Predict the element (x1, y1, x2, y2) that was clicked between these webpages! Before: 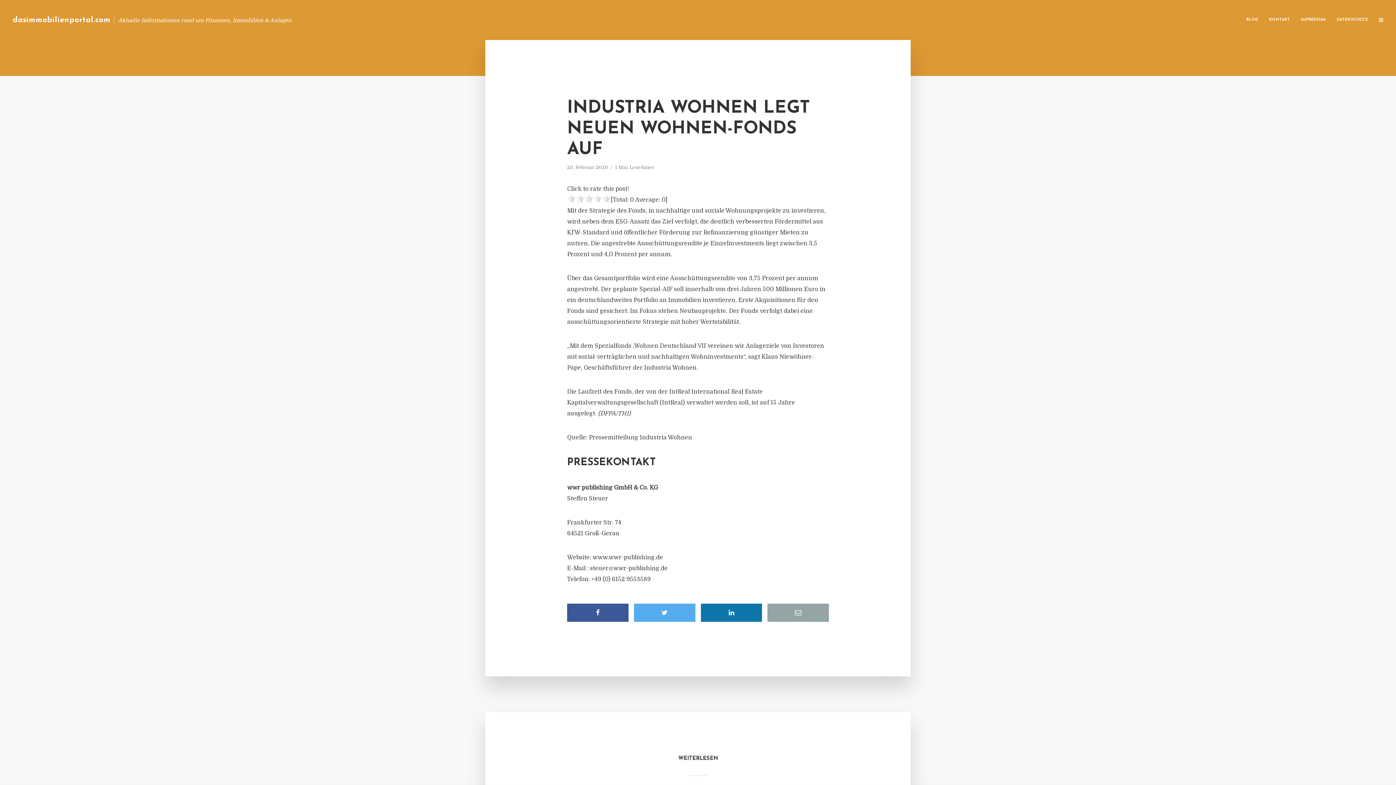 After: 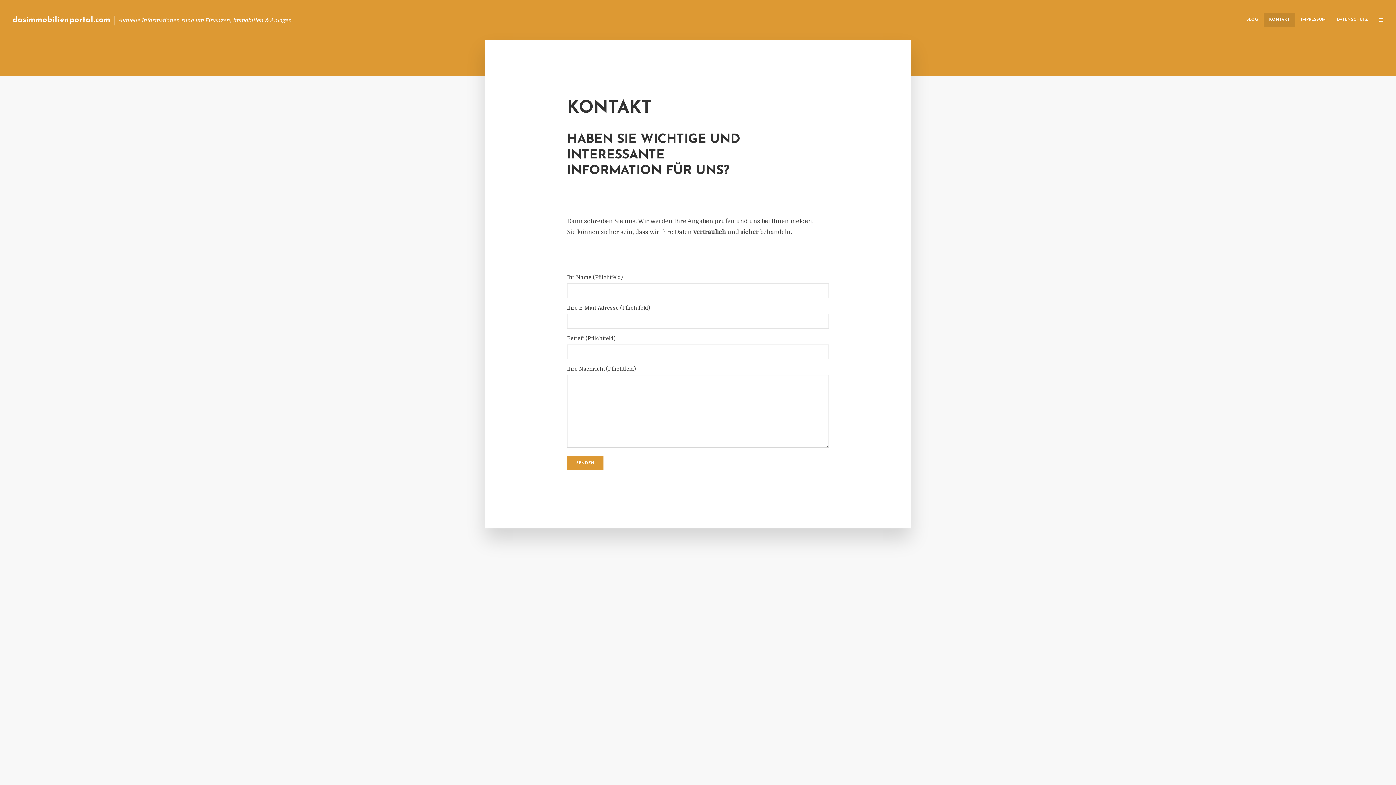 Action: label: KONTAKT bbox: (1264, 12, 1295, 27)